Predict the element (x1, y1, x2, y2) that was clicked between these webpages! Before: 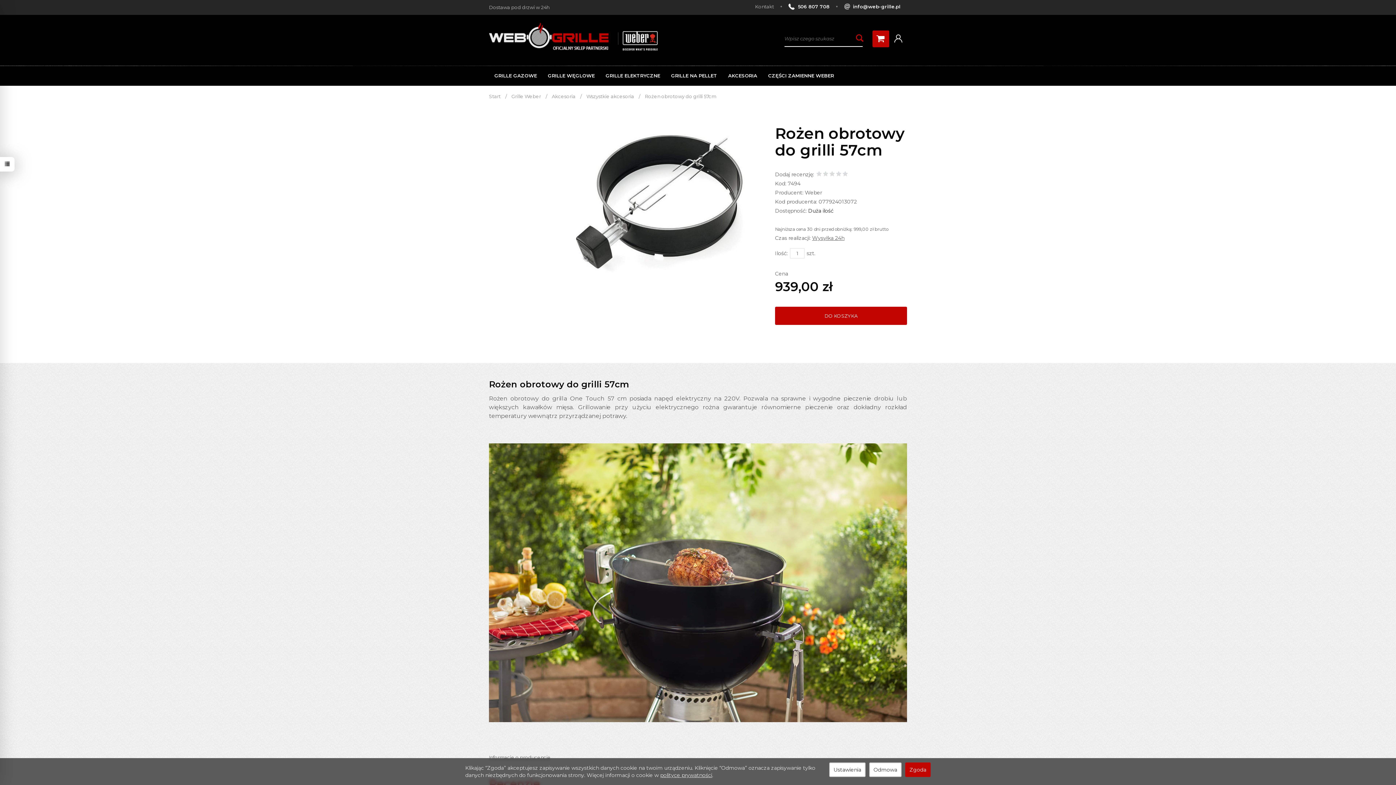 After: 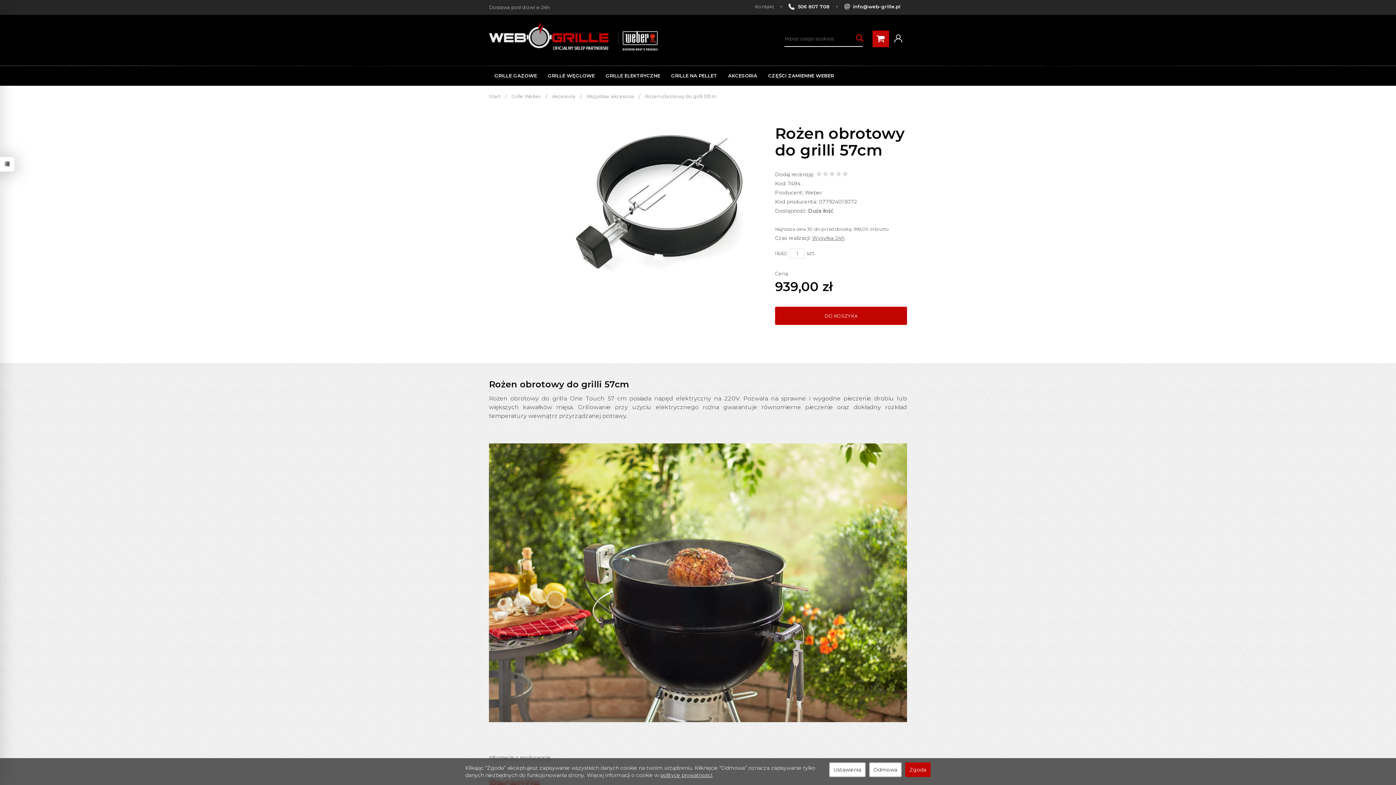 Action: label: info@web-grille.pl bbox: (844, 0, 907, 13)